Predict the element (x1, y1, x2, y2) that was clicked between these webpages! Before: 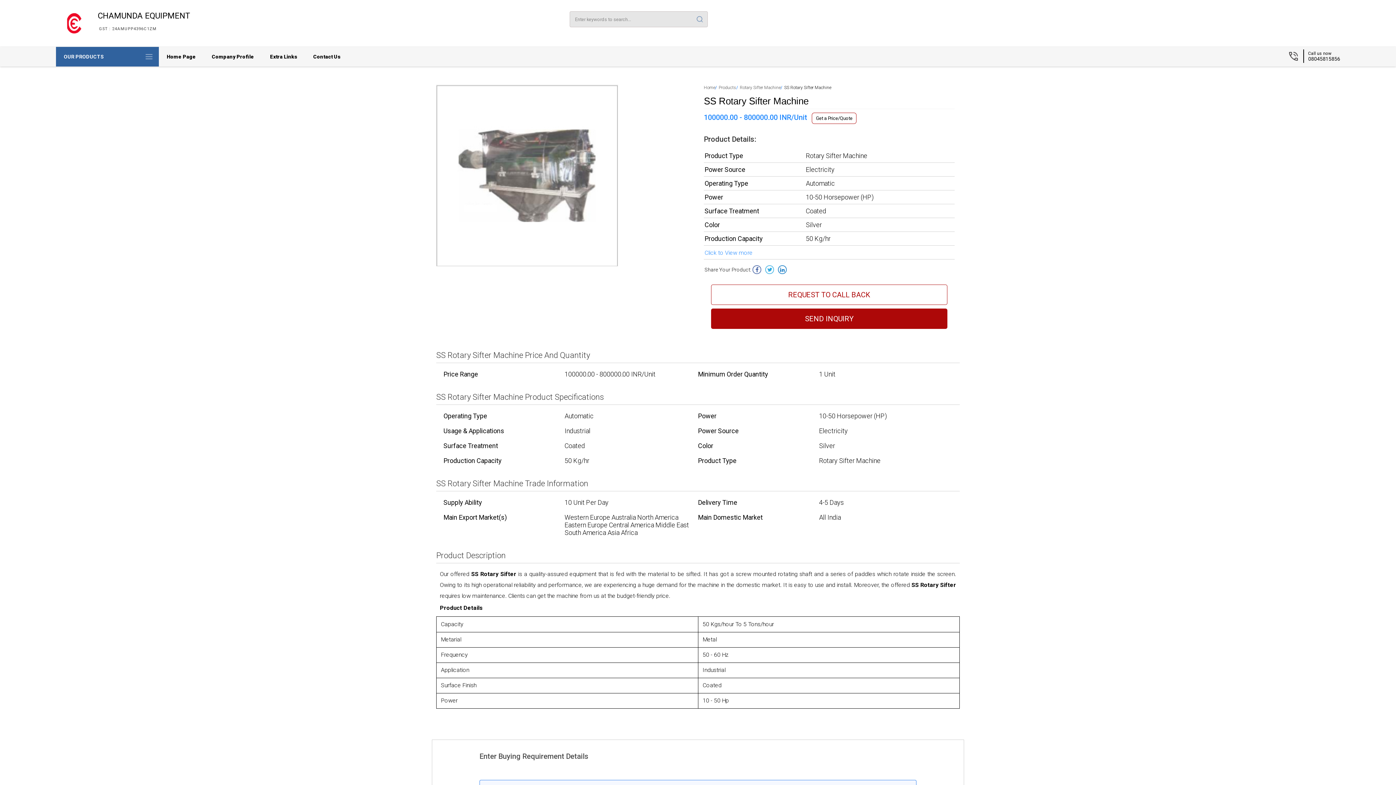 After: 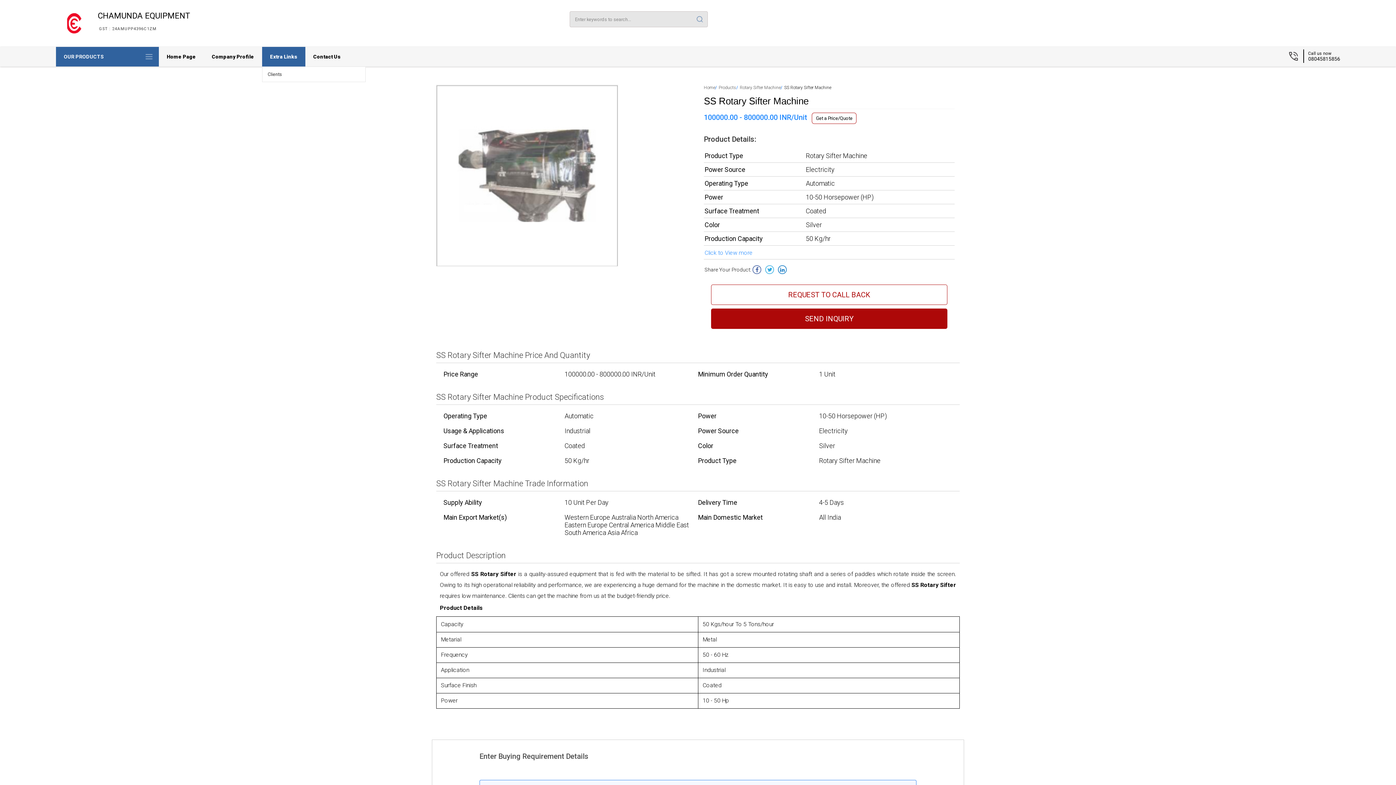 Action: label: Extra Links bbox: (262, 46, 305, 66)